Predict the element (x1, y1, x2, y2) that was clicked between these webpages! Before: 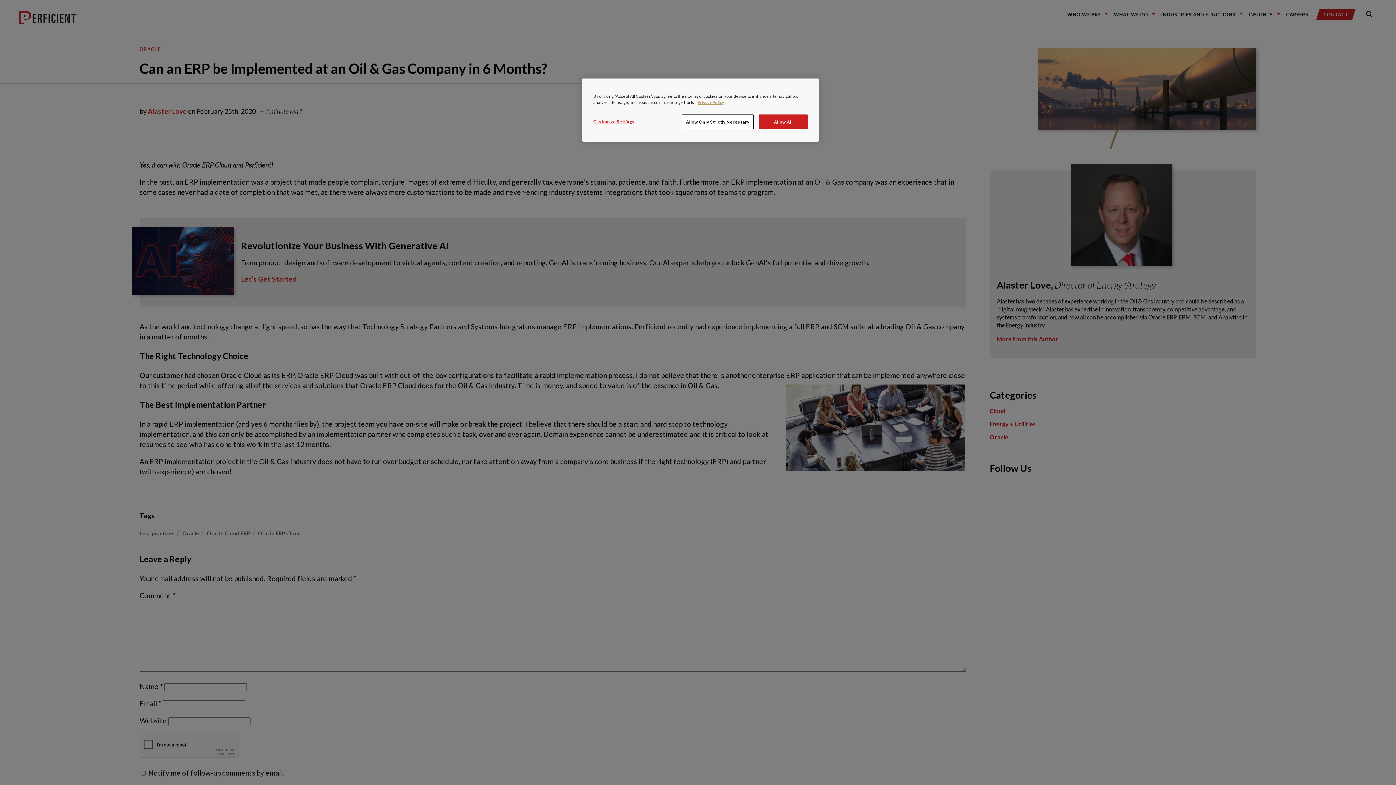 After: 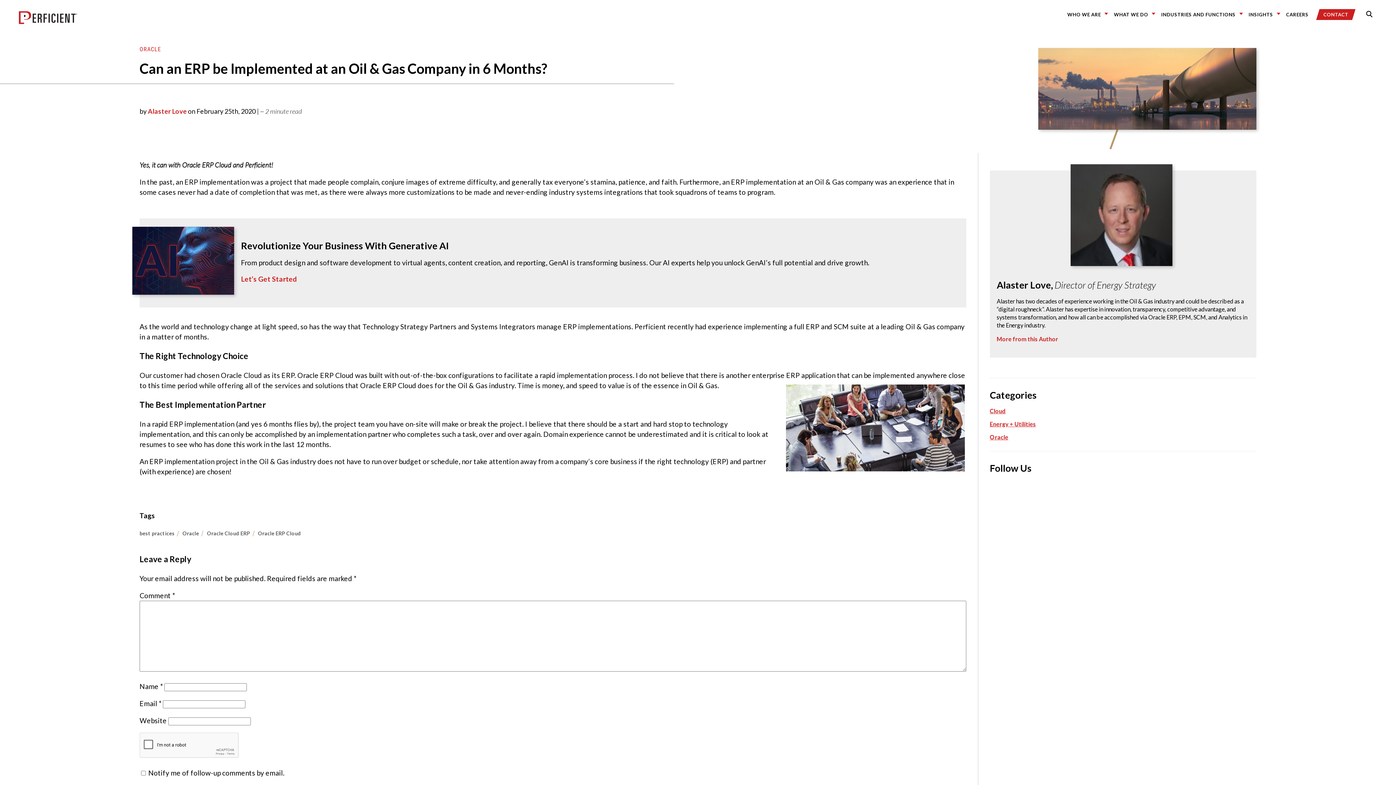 Action: label: Allow Only Strictly Necessary bbox: (682, 114, 753, 129)